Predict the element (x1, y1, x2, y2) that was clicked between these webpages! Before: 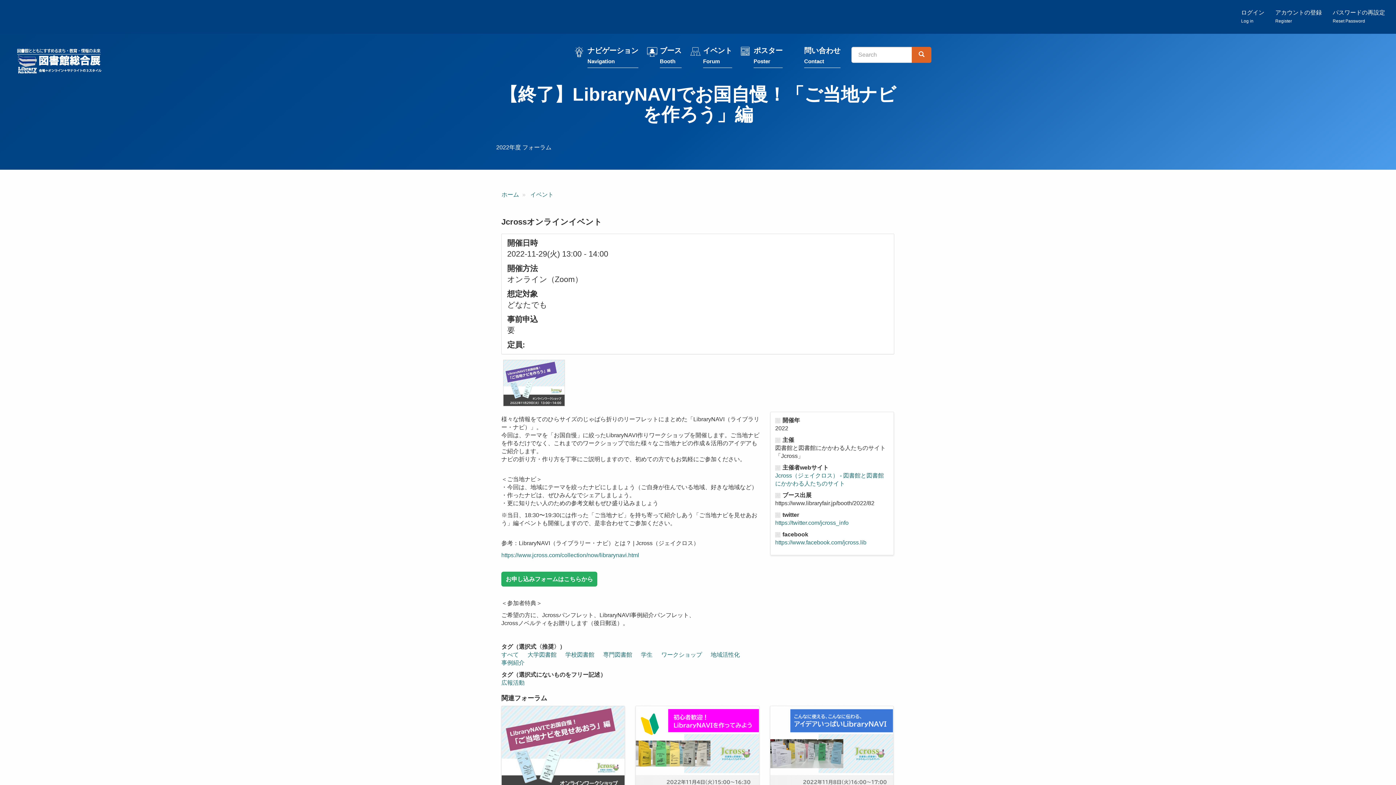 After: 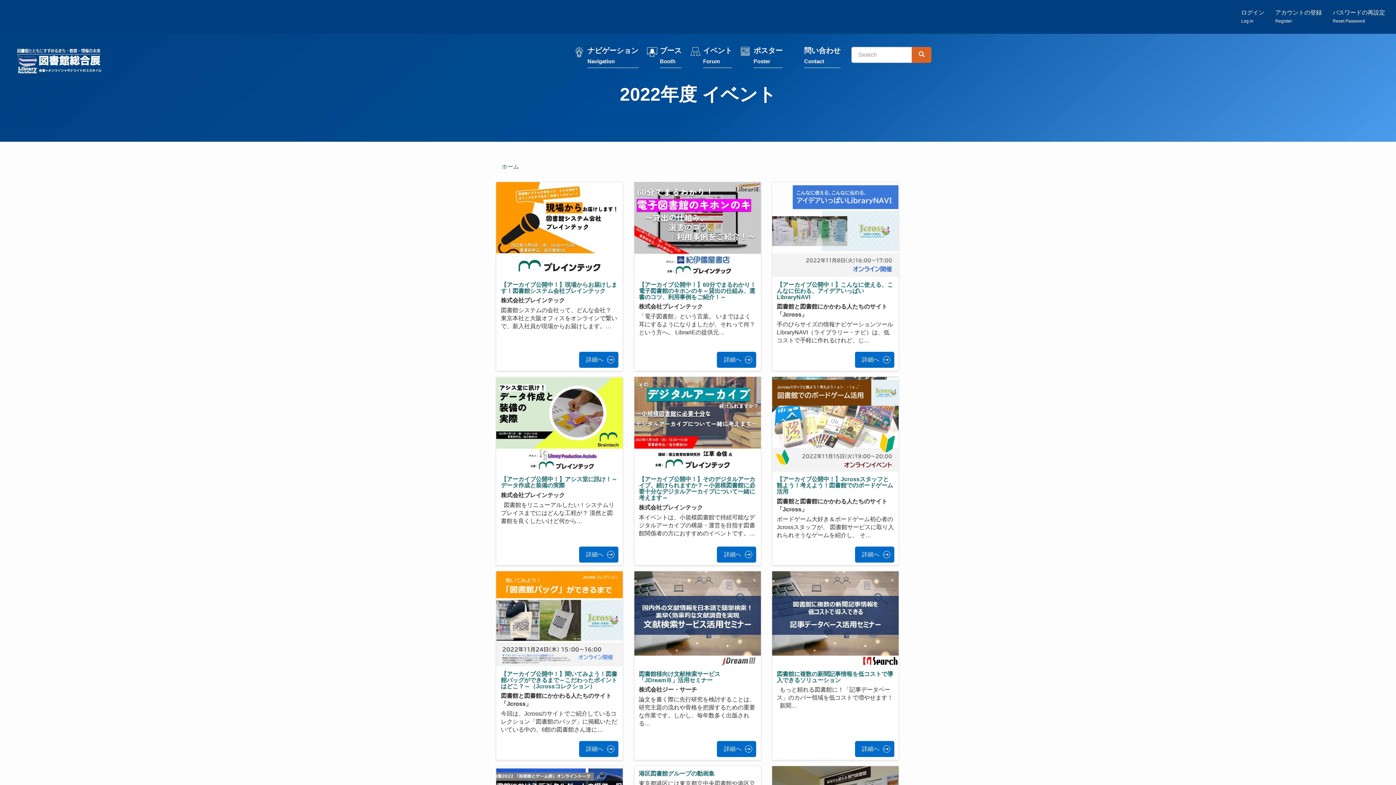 Action: bbox: (530, 191, 553, 197) label: イベント